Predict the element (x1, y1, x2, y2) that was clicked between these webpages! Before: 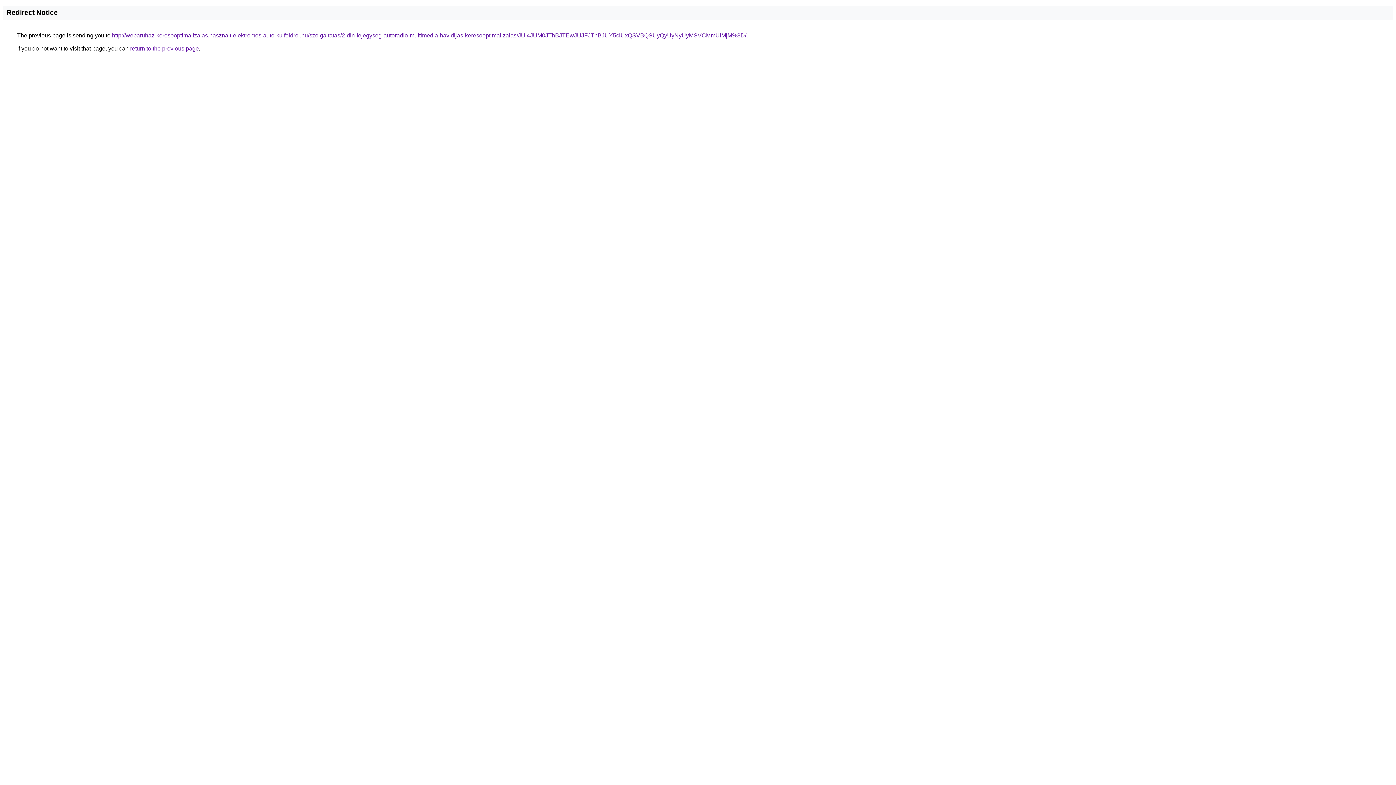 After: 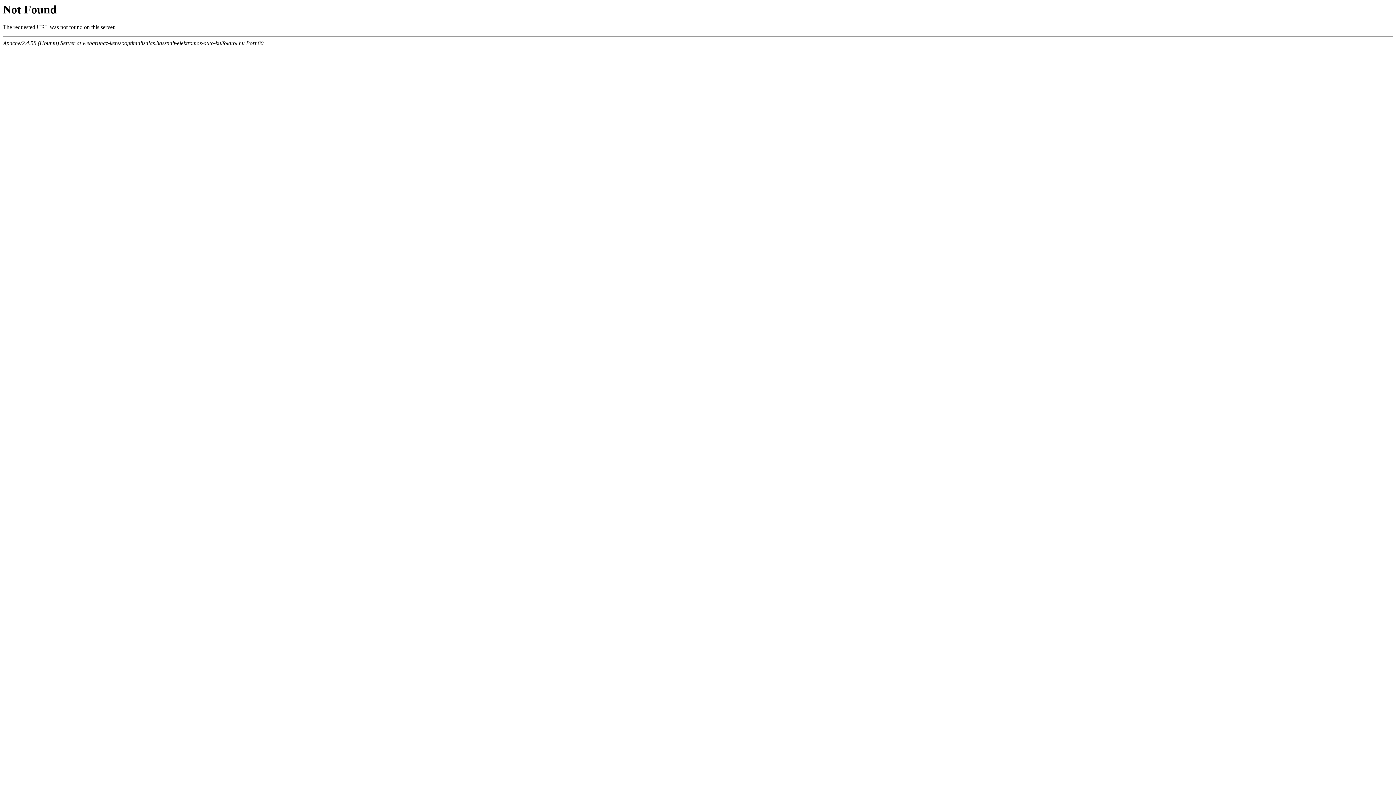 Action: bbox: (112, 32, 746, 38) label: http://webaruhaz-keresooptimalizalas.hasznalt-elektromos-auto-kulfoldrol.hu/szolgaltatas/2-din-fejegyseg-autoradio-multimedia-havidijas-keresooptimalizalas/JUI4JUM0JThBJTEwJUJFJThBJUY5ciUxQSVBQSUyQyUyNyUyMSVCMmUlMjM%3D/